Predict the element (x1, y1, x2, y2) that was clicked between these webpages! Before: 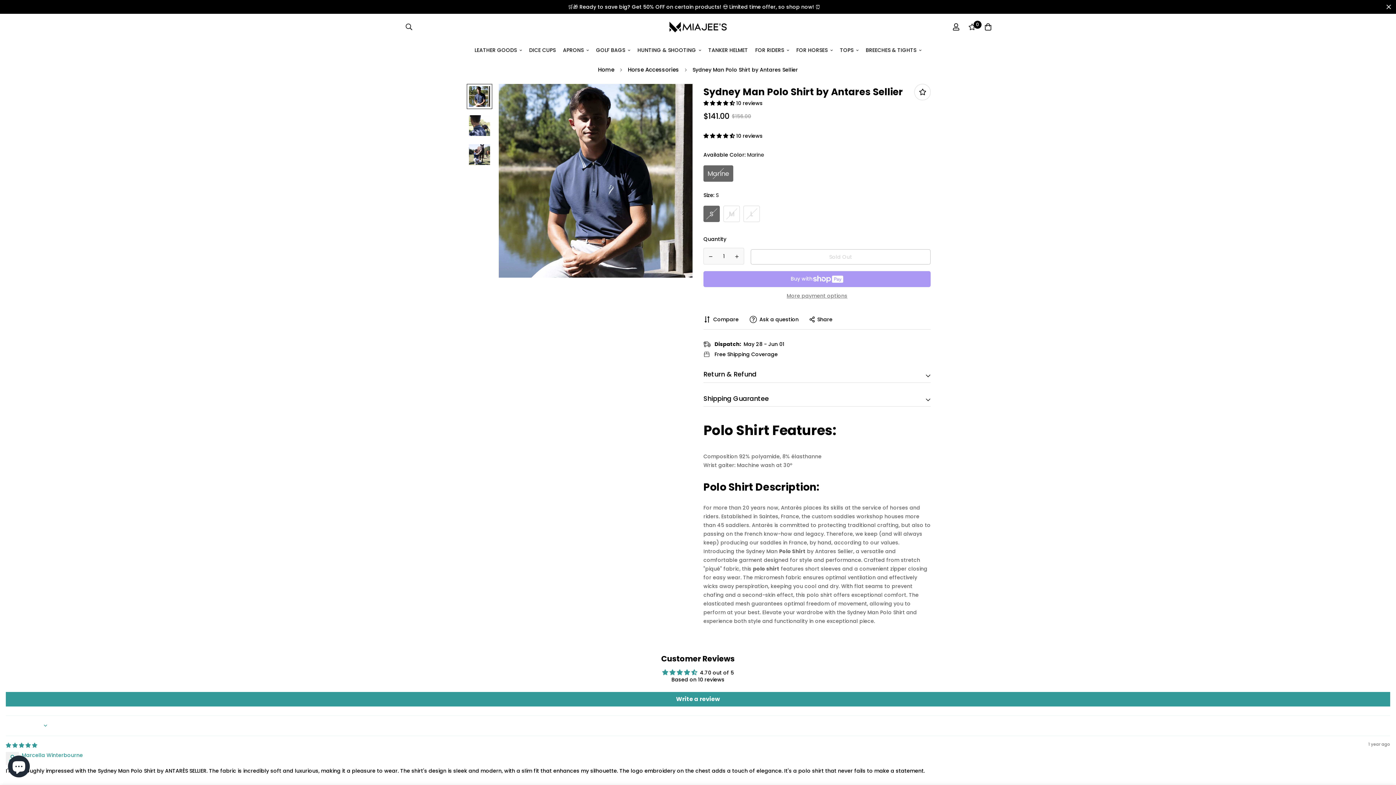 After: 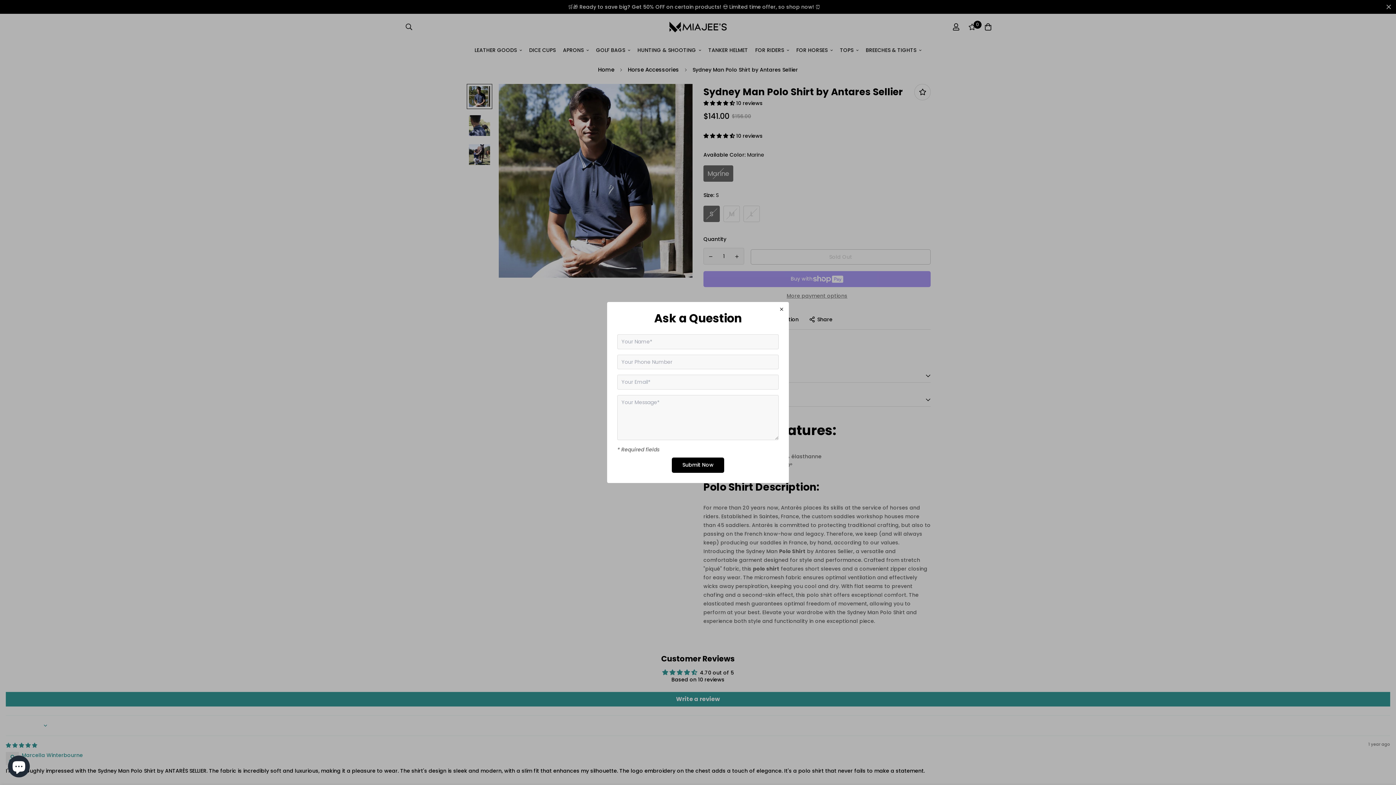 Action: label: Ask a question bbox: (749, 315, 798, 323)